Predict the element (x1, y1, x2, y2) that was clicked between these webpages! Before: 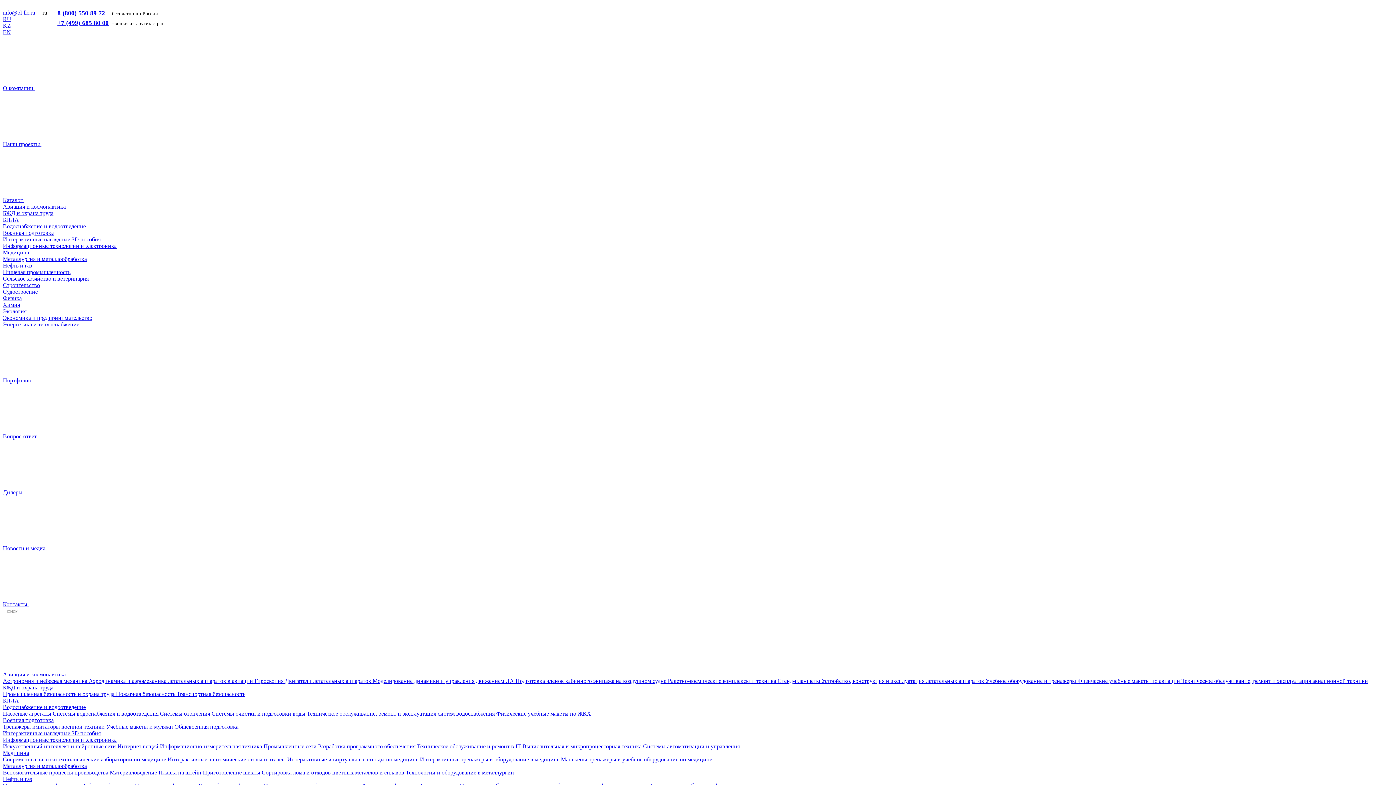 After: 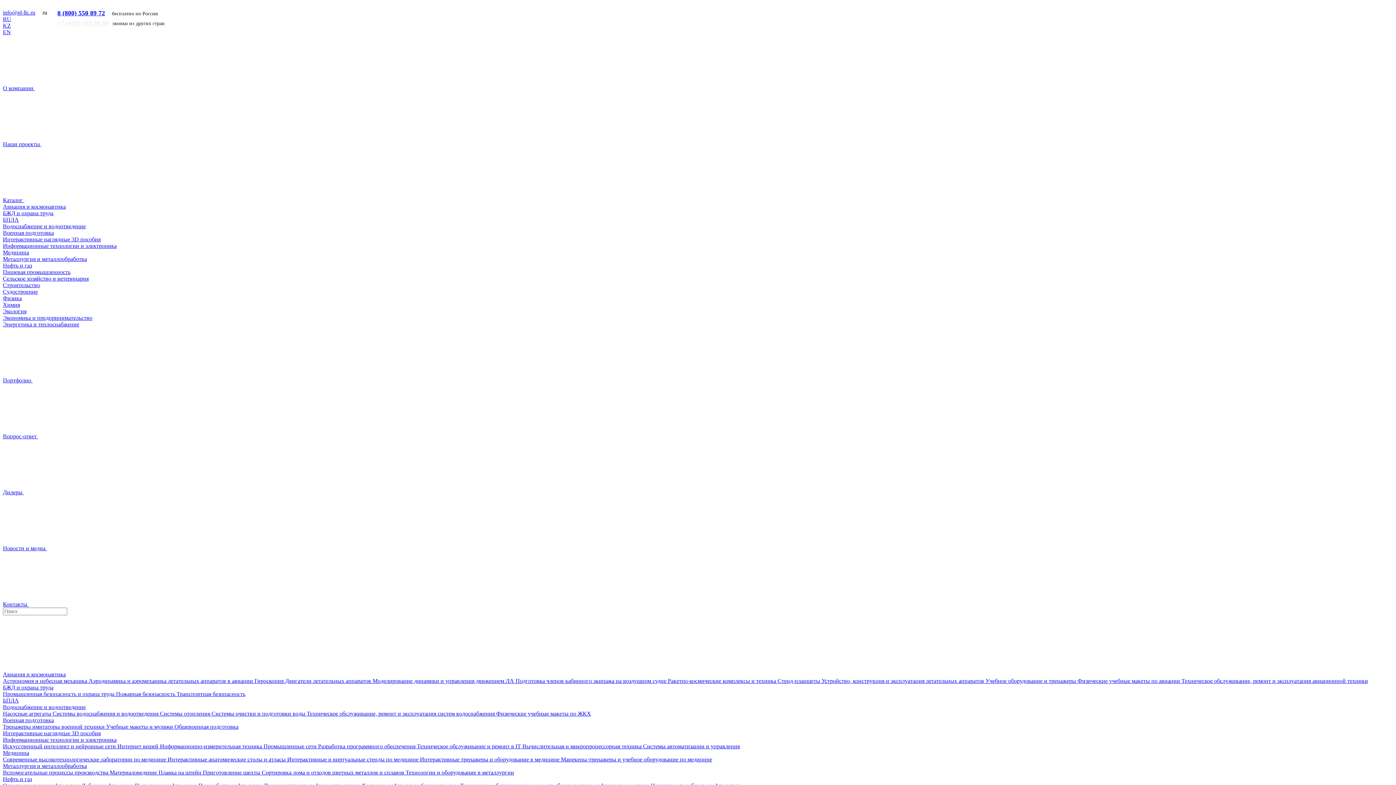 Action: label: +7 (499) 685 80 00 bbox: (57, 19, 108, 26)